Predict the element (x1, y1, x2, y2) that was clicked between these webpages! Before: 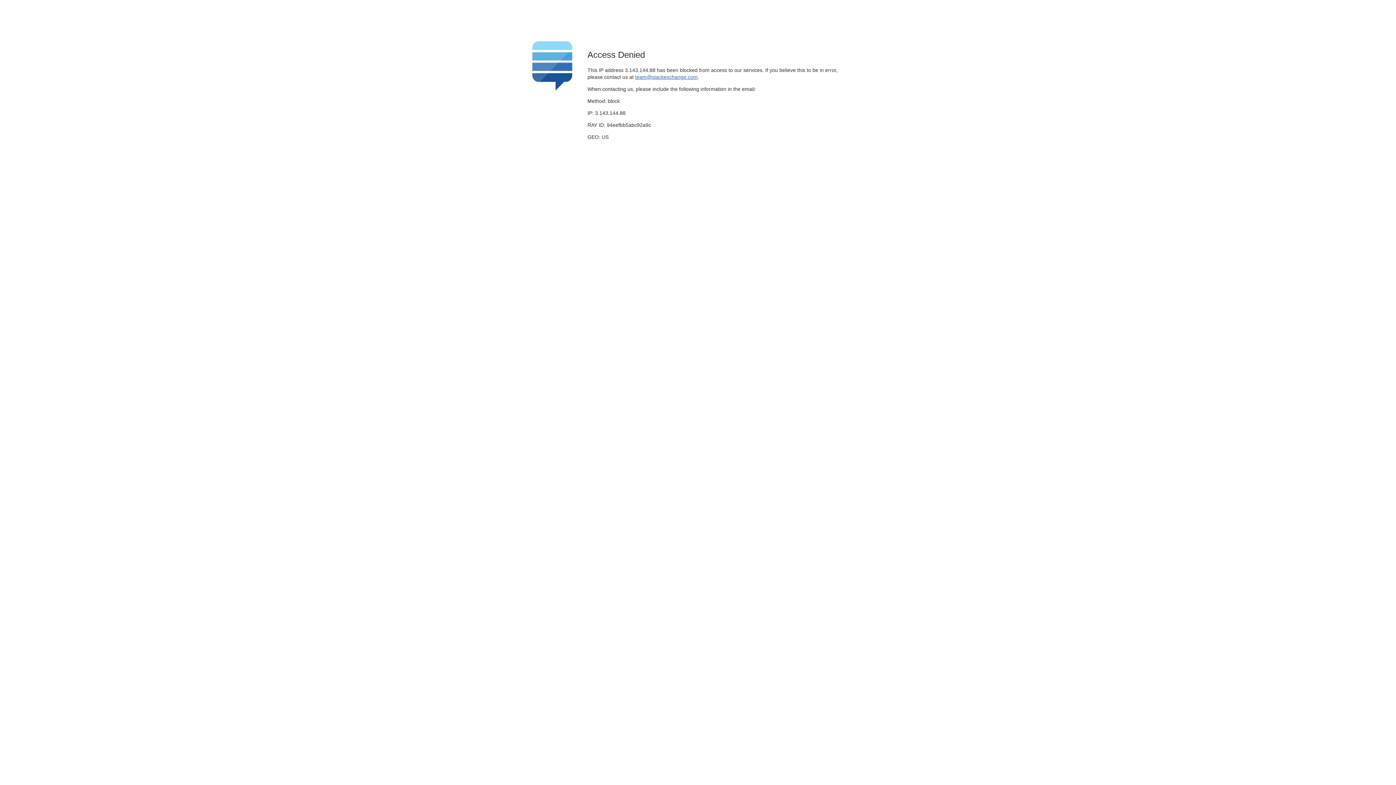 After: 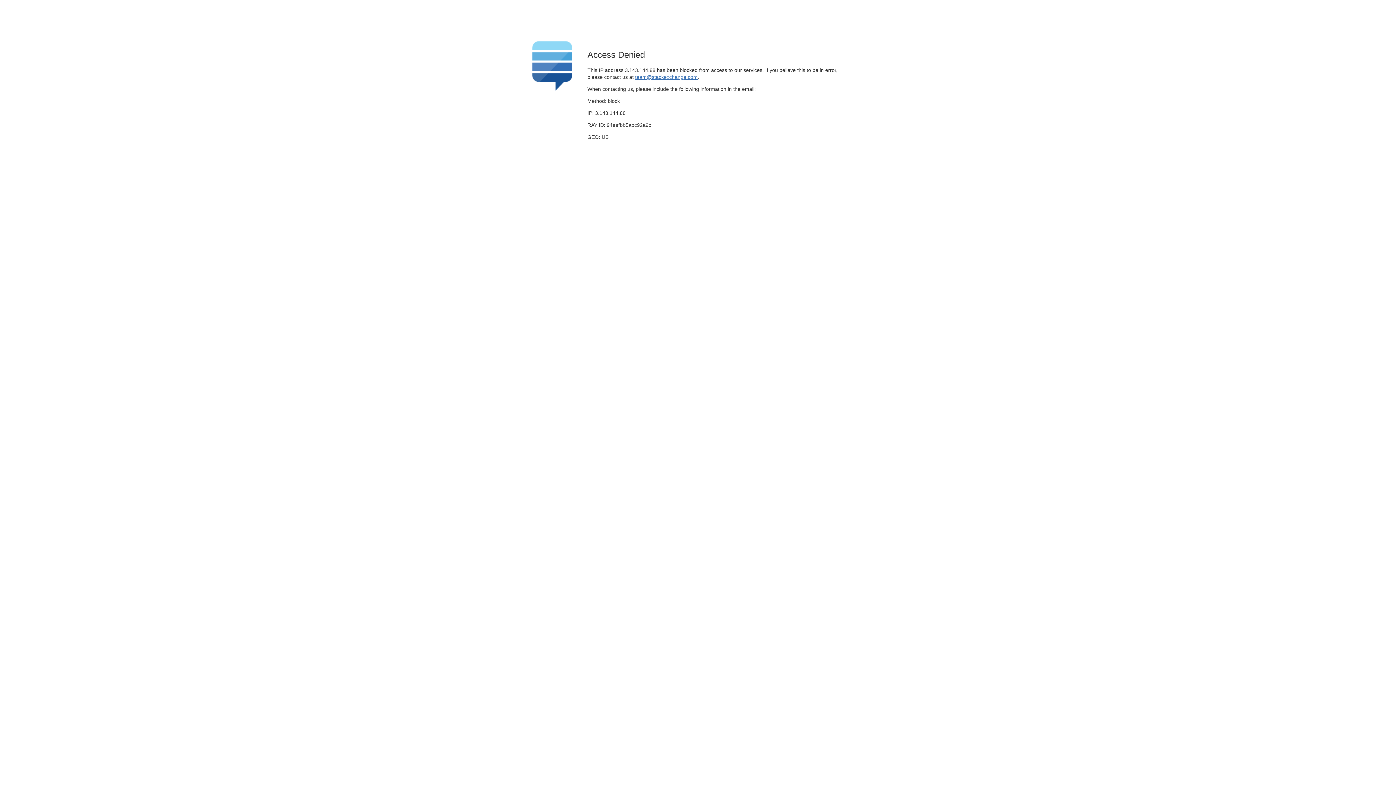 Action: label: team@stackexchange.com bbox: (635, 74, 697, 79)